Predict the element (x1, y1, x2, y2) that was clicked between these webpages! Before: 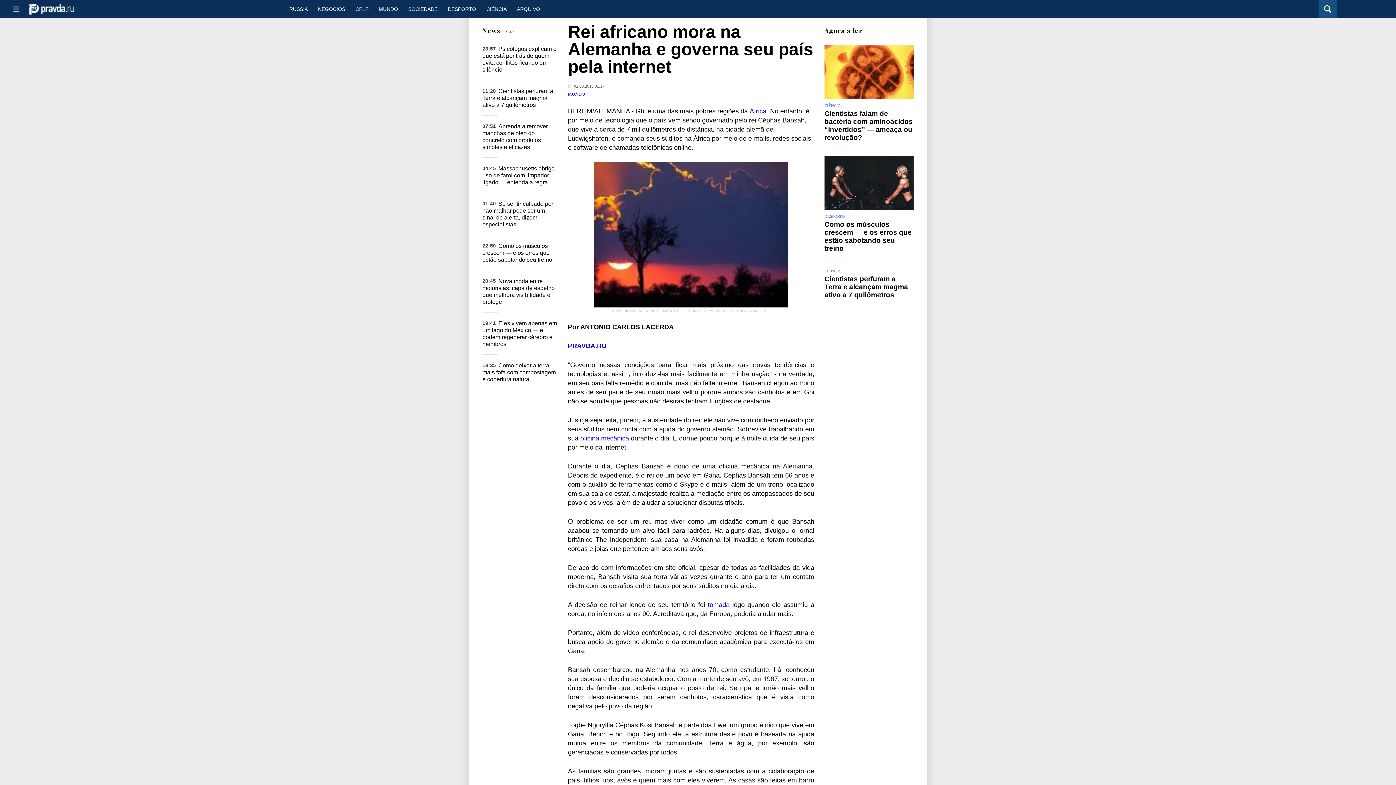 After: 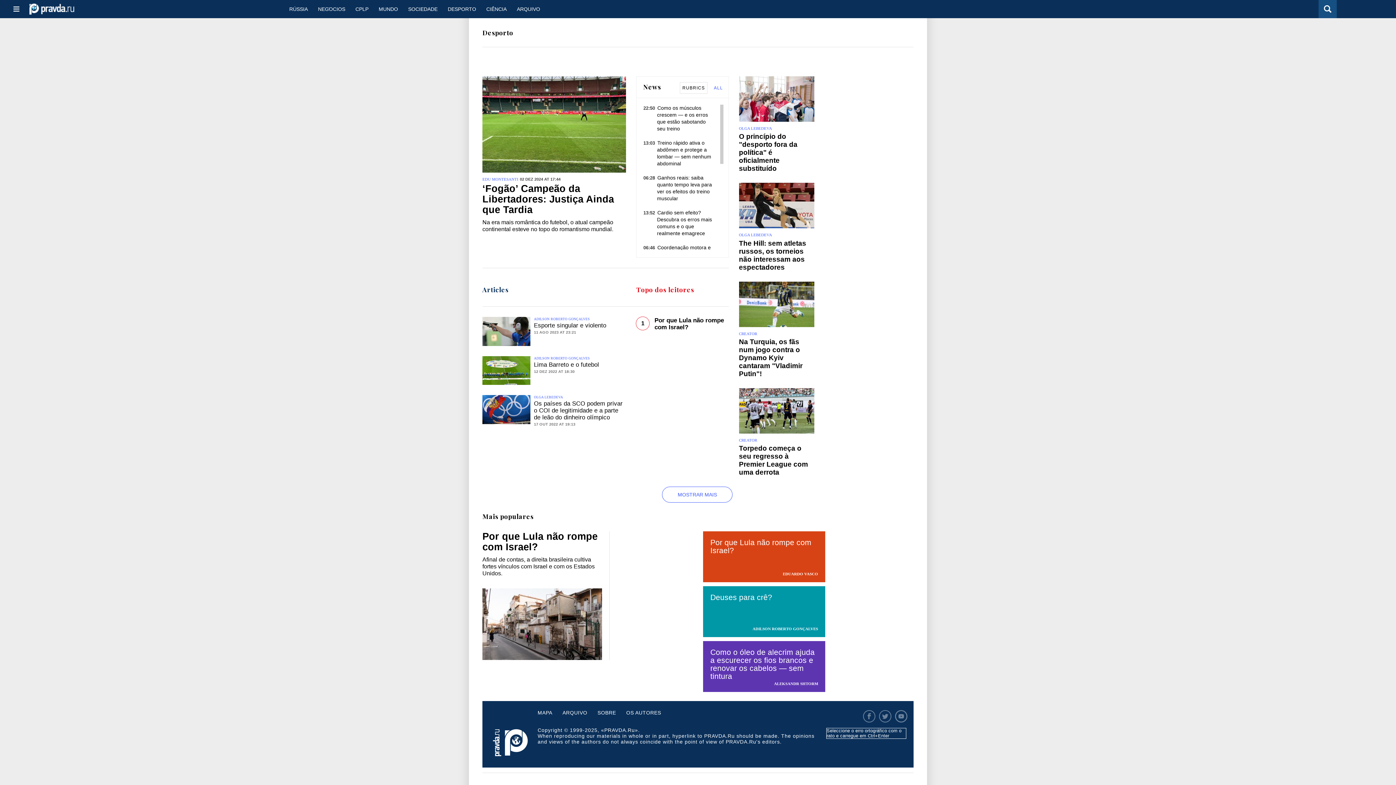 Action: label: DESPORTO bbox: (442, 0, 481, 18)